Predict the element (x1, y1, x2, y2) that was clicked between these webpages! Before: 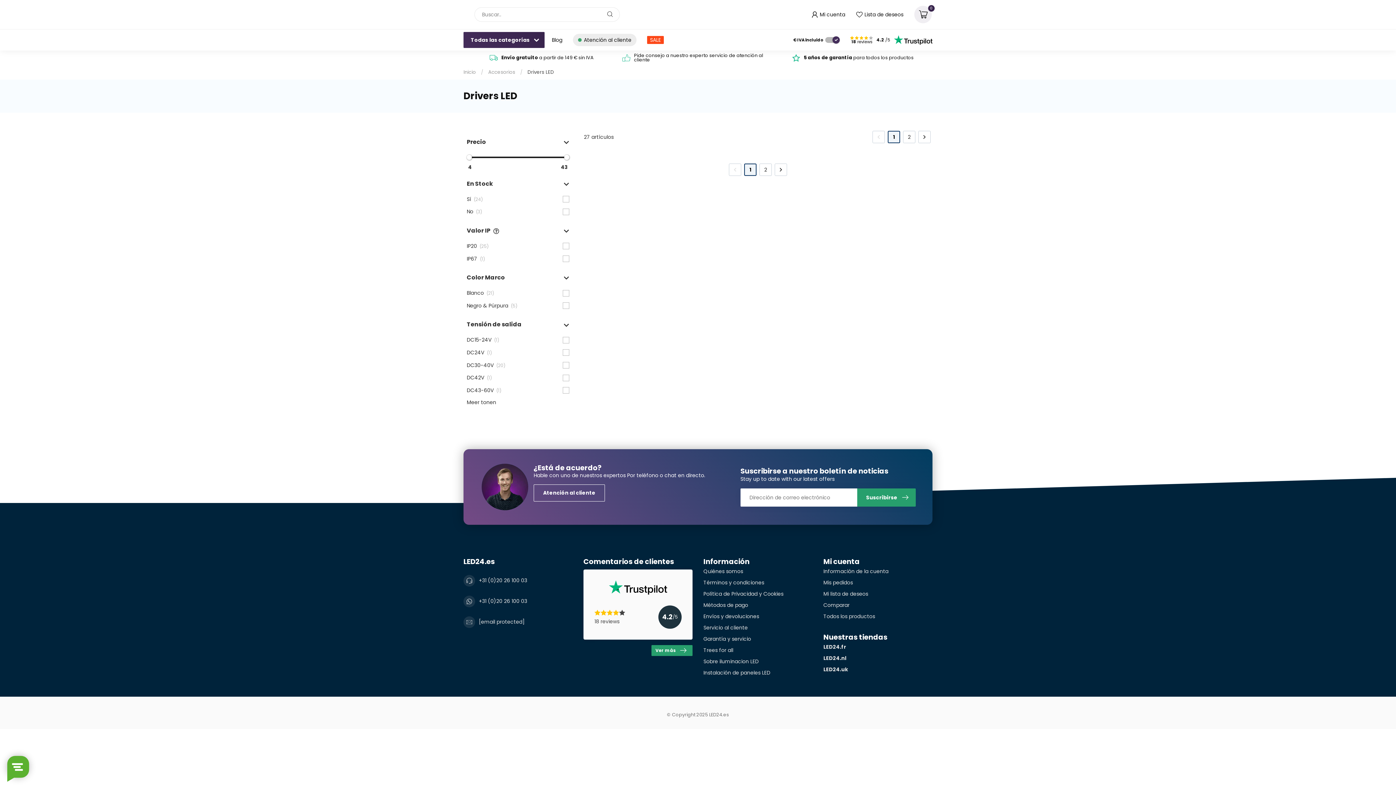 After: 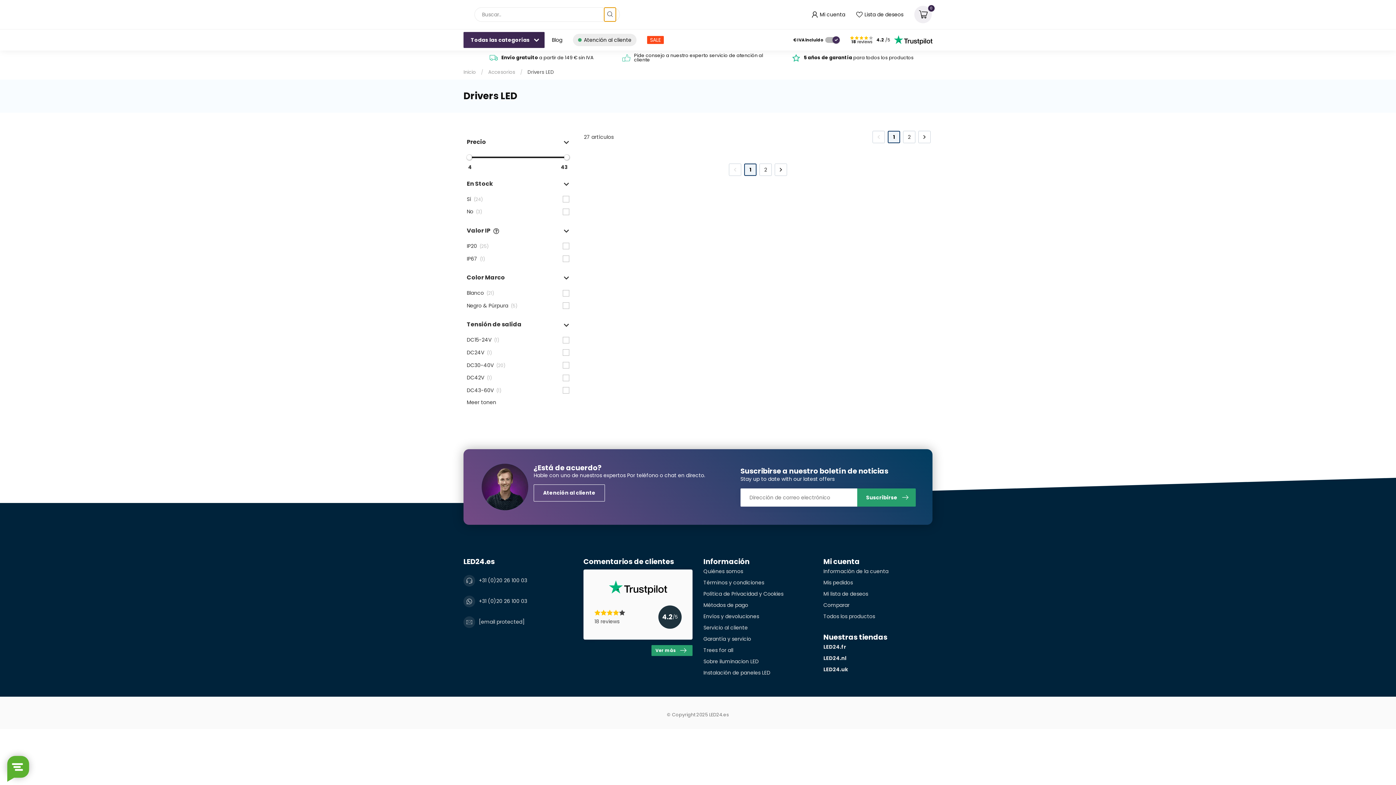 Action: bbox: (604, 7, 616, 21)